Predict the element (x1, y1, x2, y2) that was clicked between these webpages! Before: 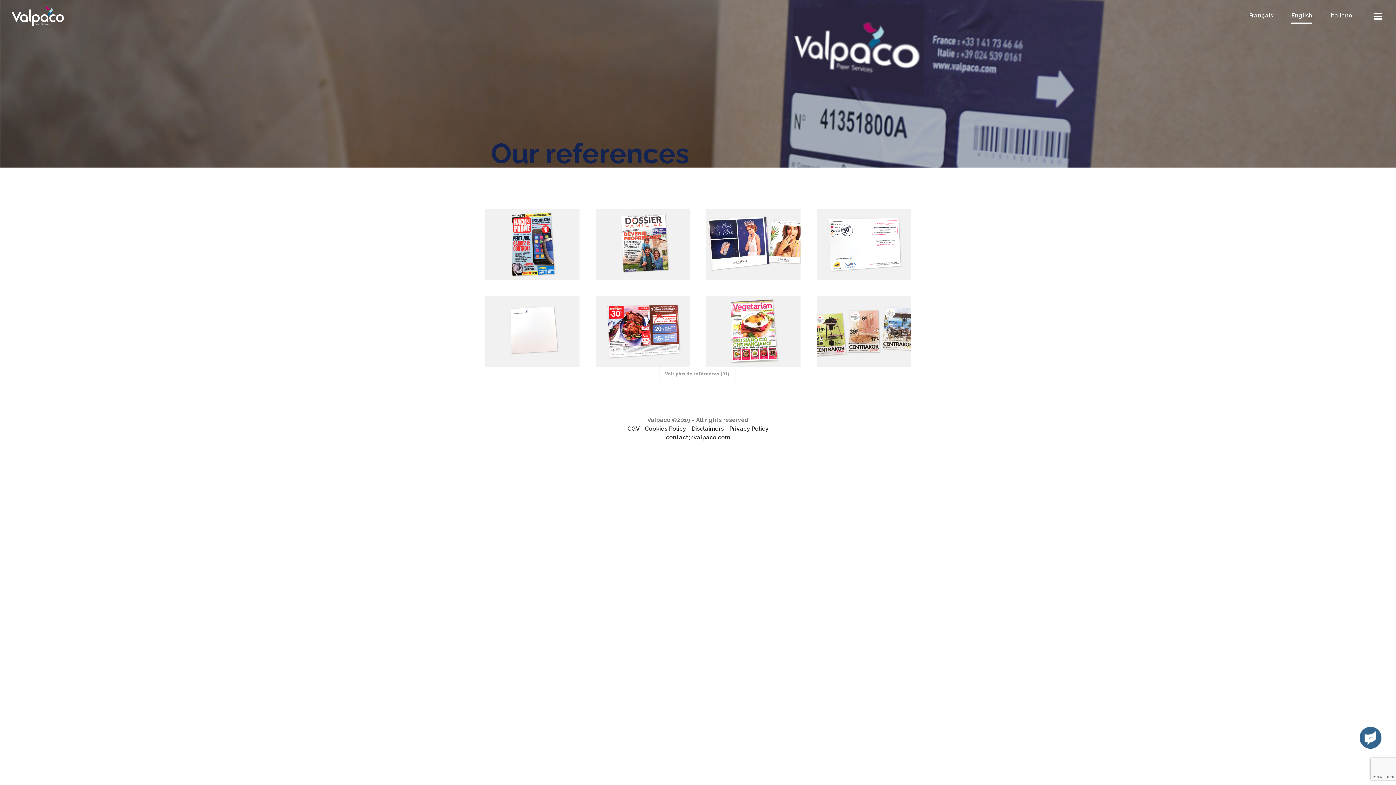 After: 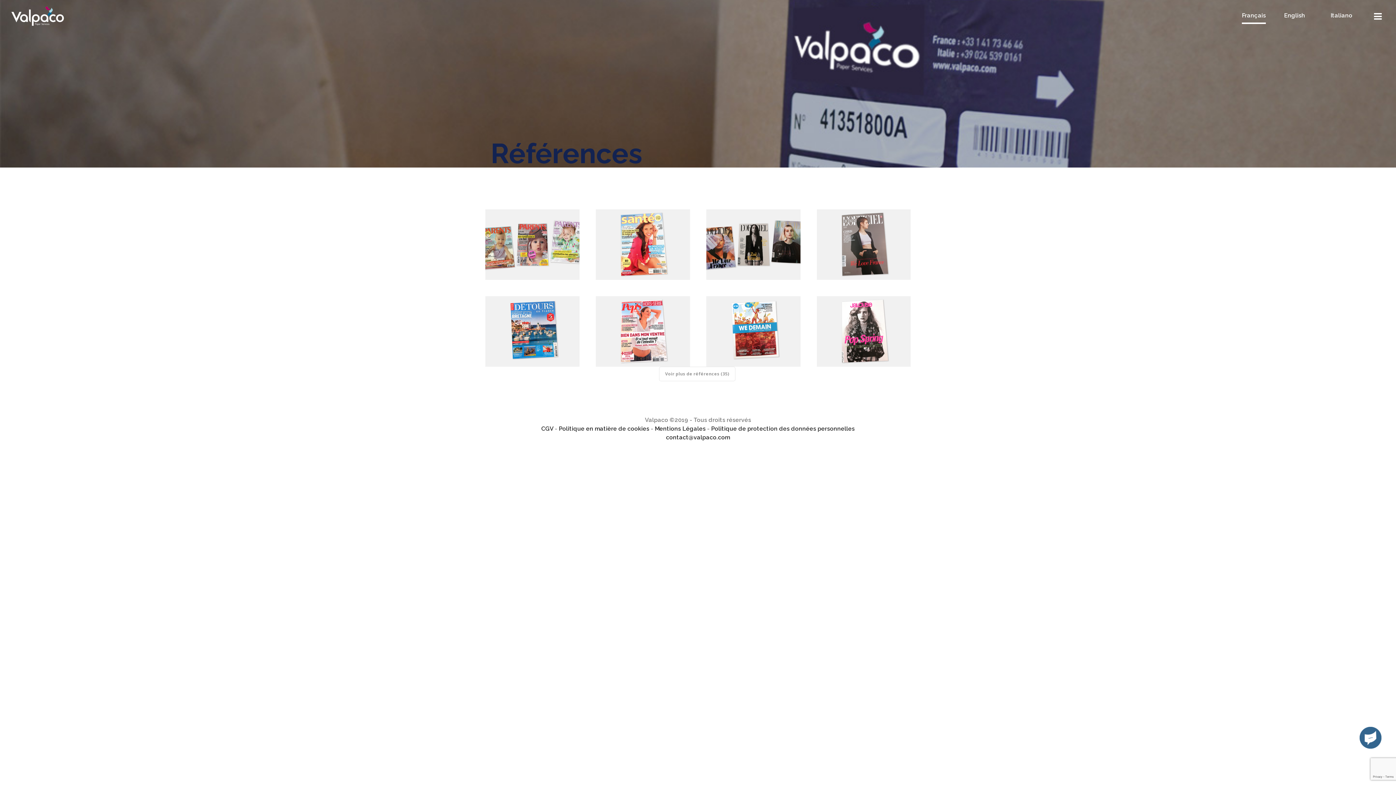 Action: bbox: (1242, 8, 1280, 22) label: Français